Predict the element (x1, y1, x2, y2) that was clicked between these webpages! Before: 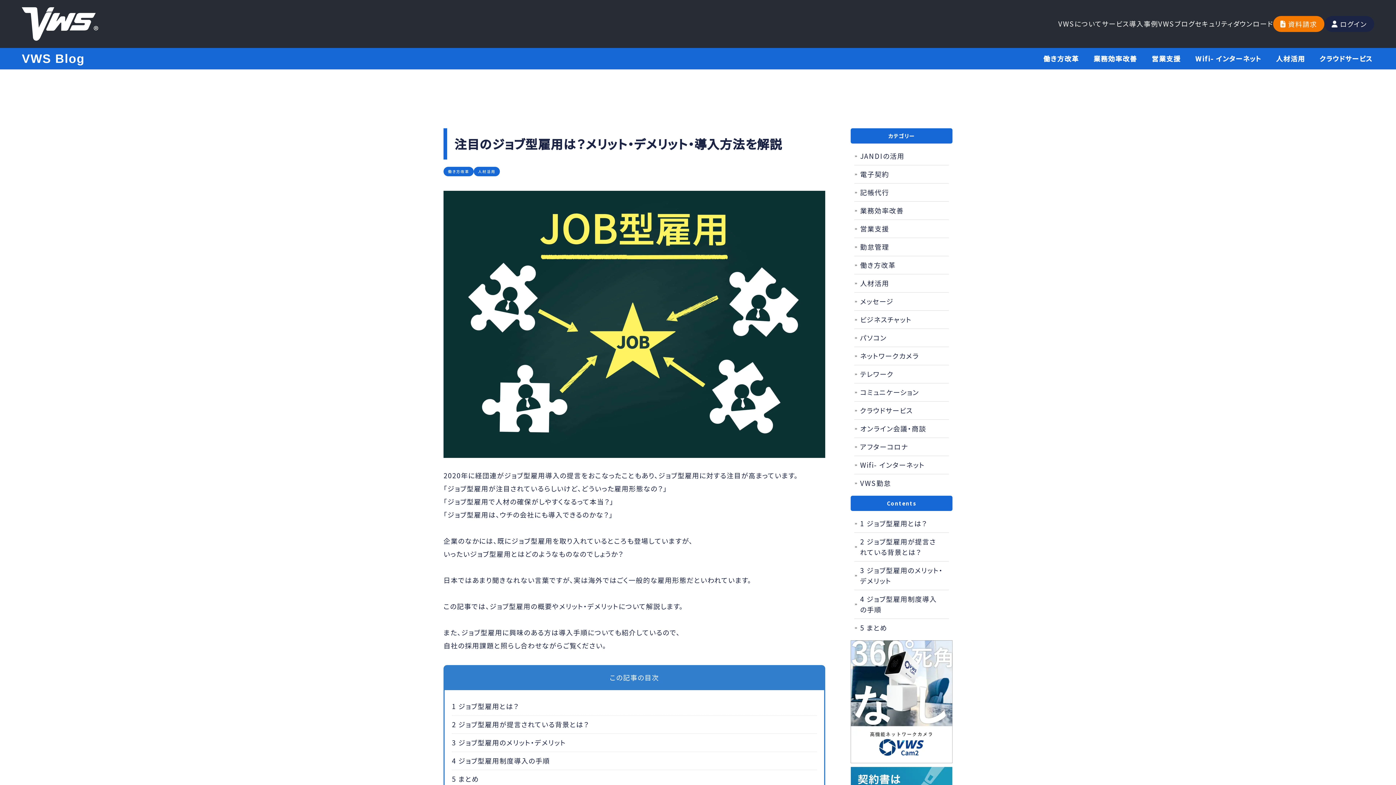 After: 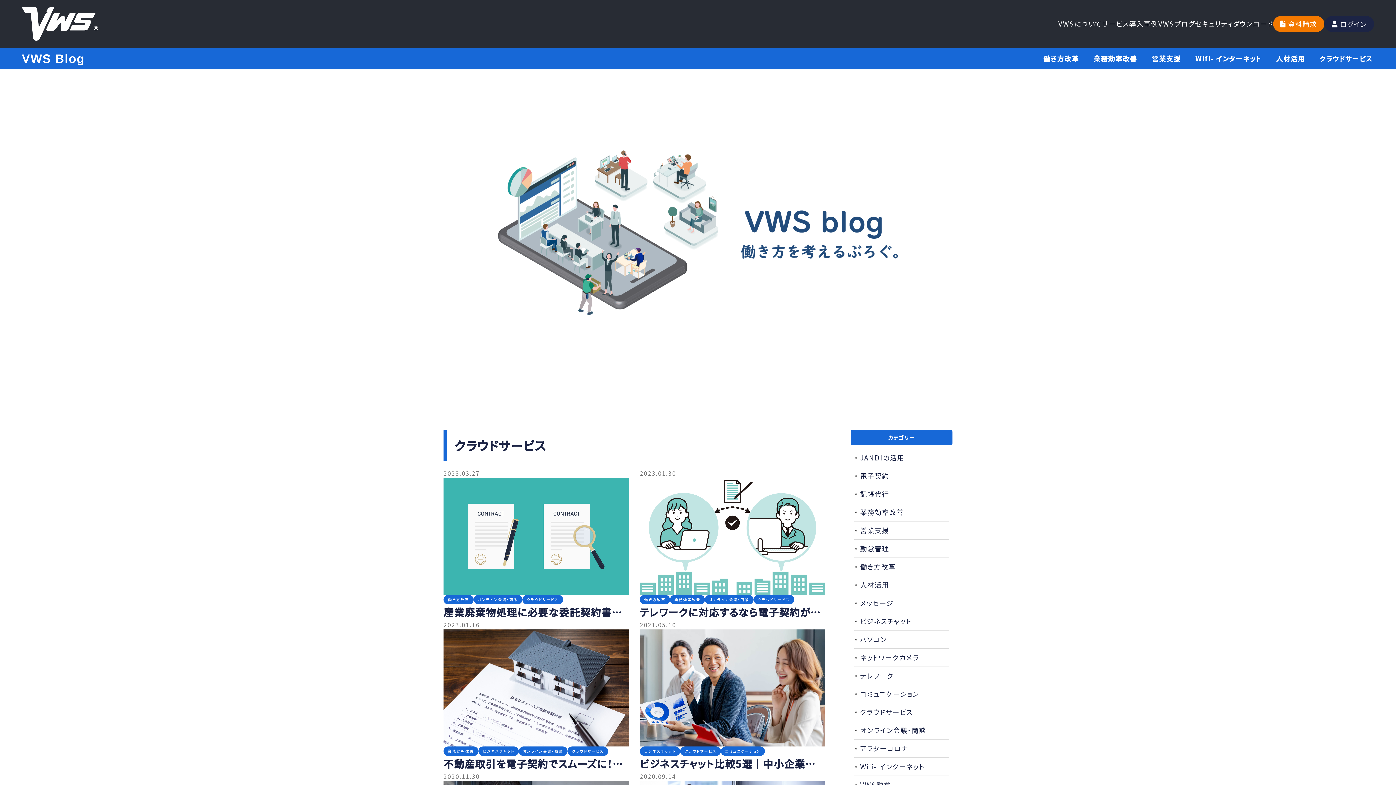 Action: bbox: (854, 401, 949, 419) label: クラウドサービス